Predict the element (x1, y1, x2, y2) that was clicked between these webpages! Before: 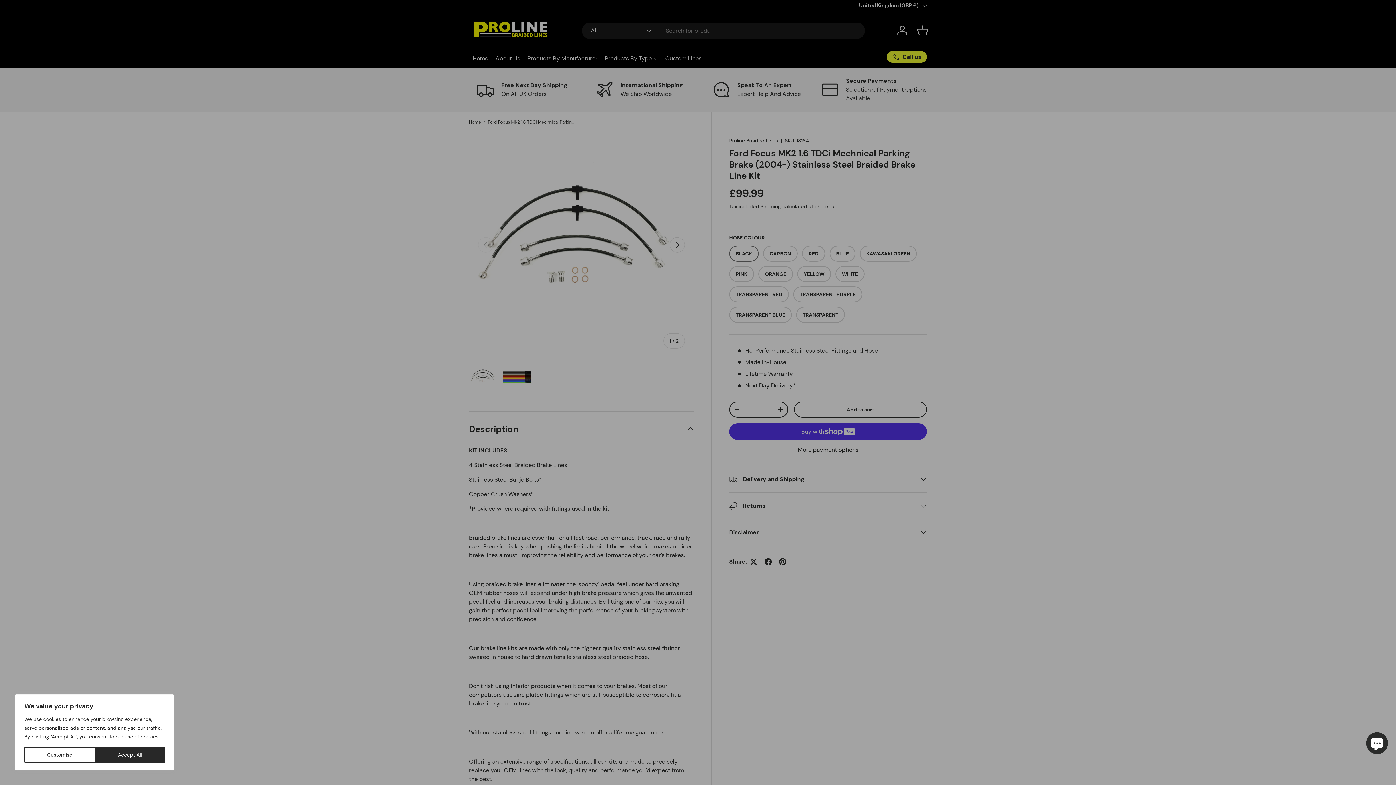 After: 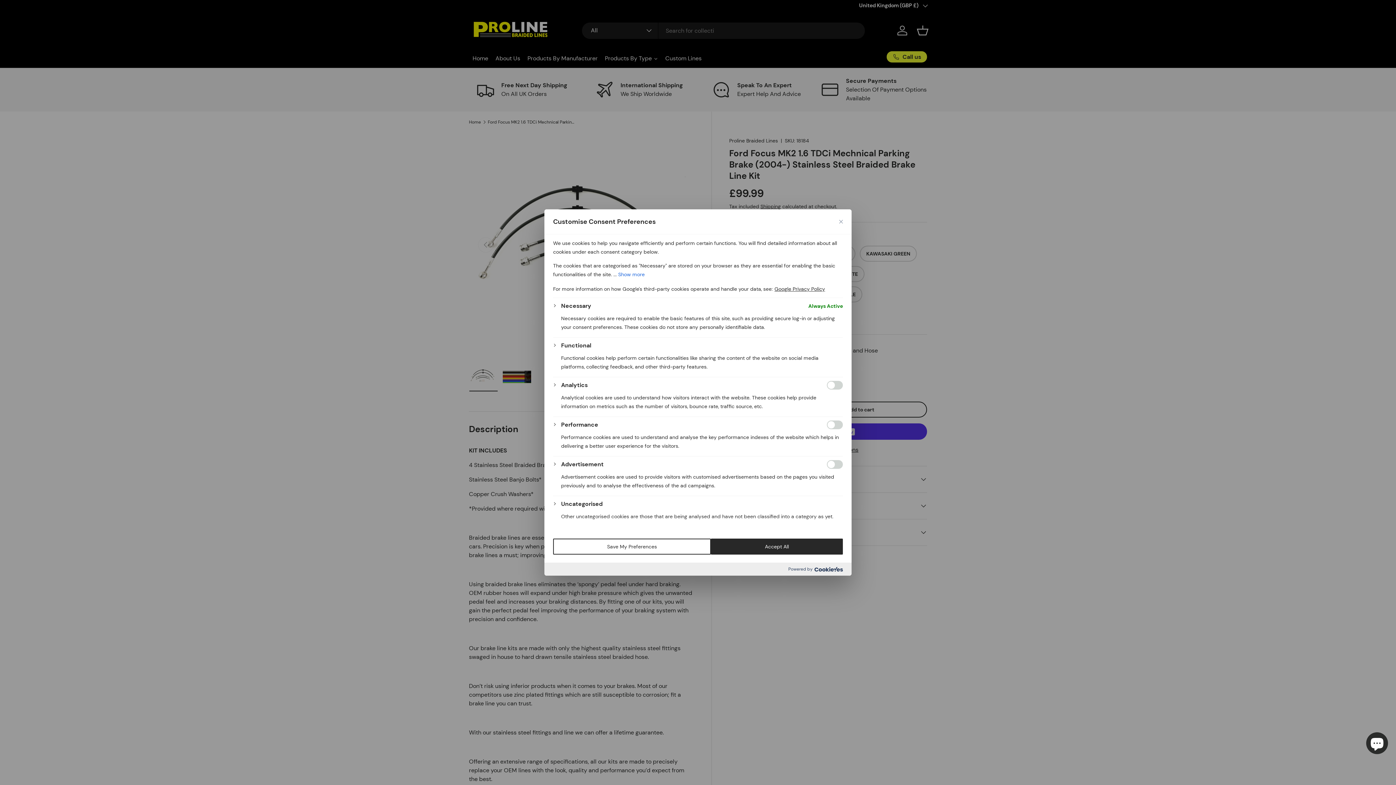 Action: bbox: (24, 747, 95, 763) label: Customise